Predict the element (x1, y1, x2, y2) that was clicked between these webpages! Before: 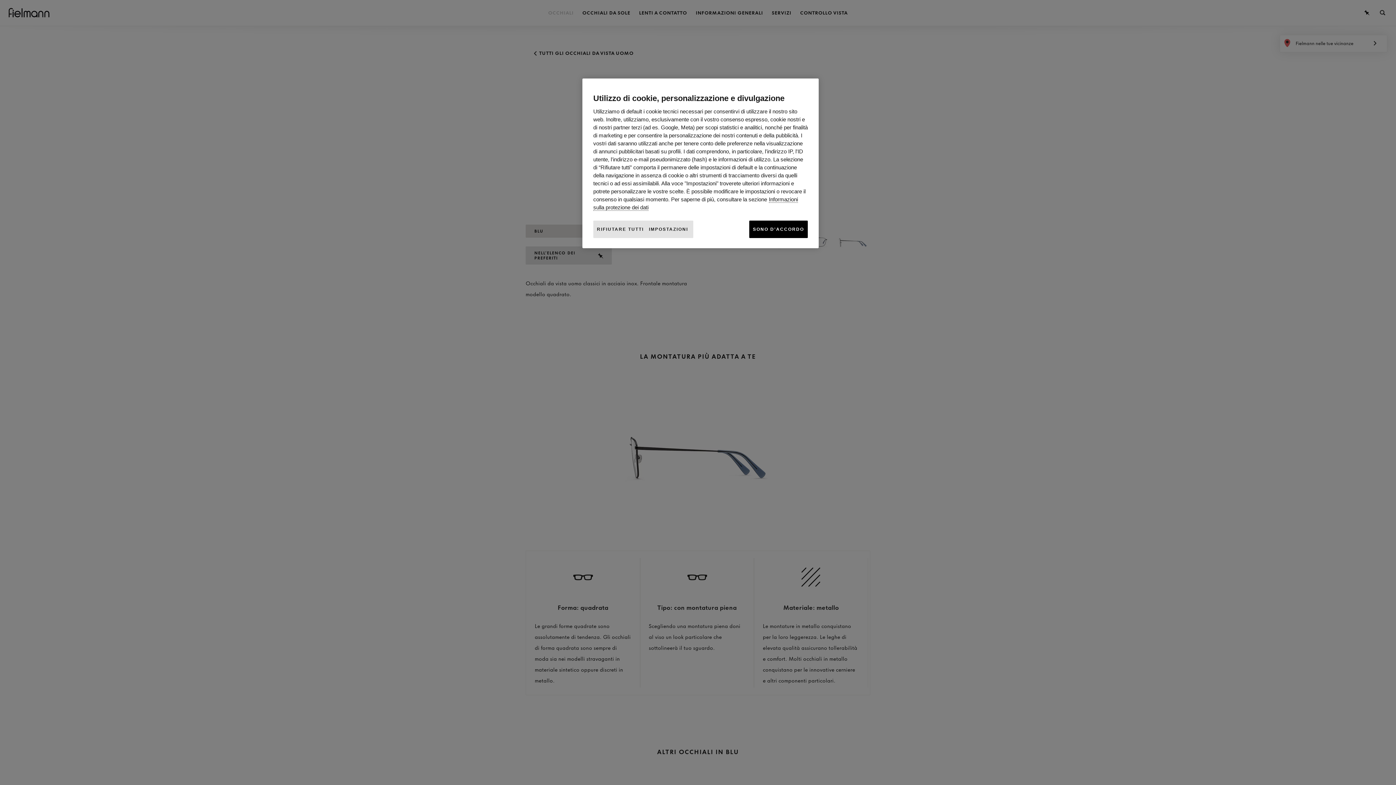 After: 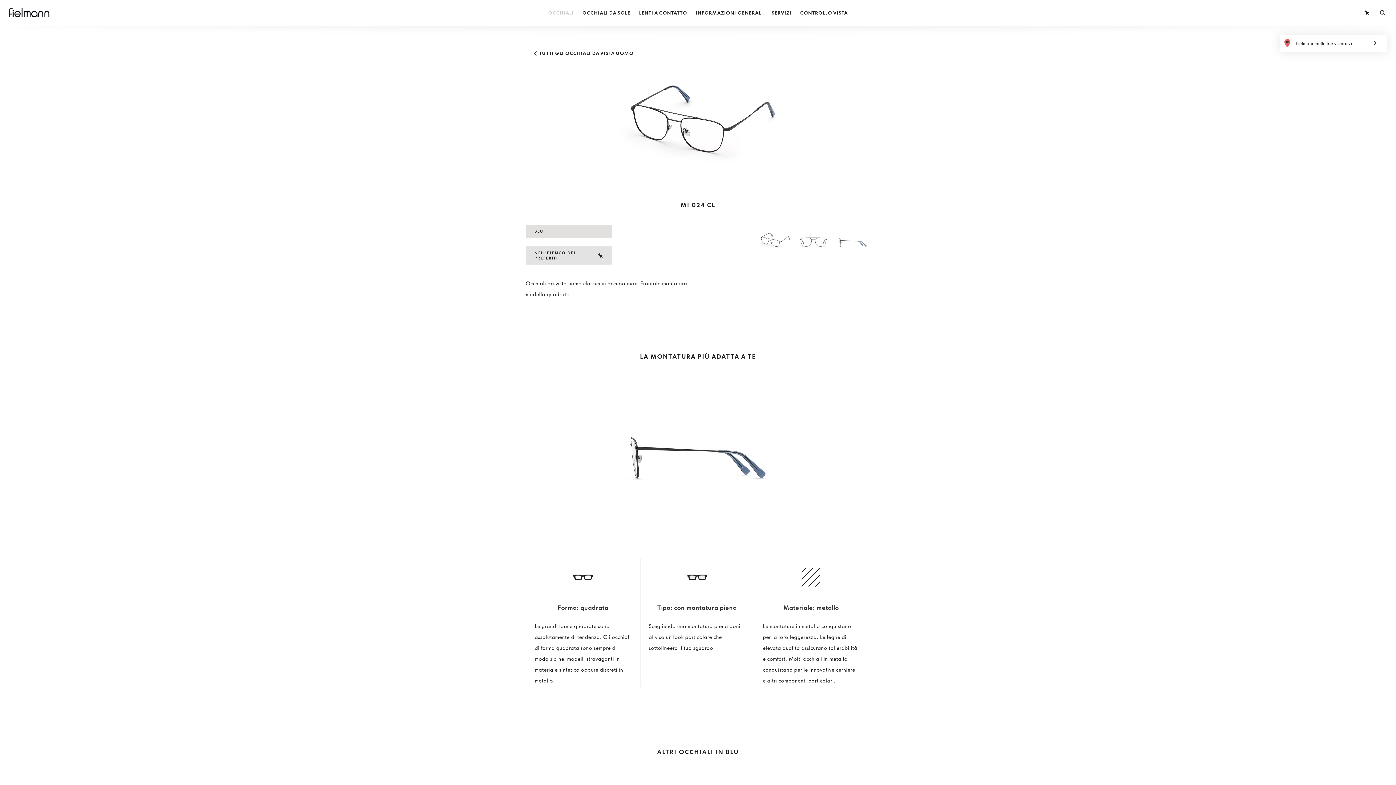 Action: bbox: (749, 220, 808, 238) label: SONO D'ACCORDO